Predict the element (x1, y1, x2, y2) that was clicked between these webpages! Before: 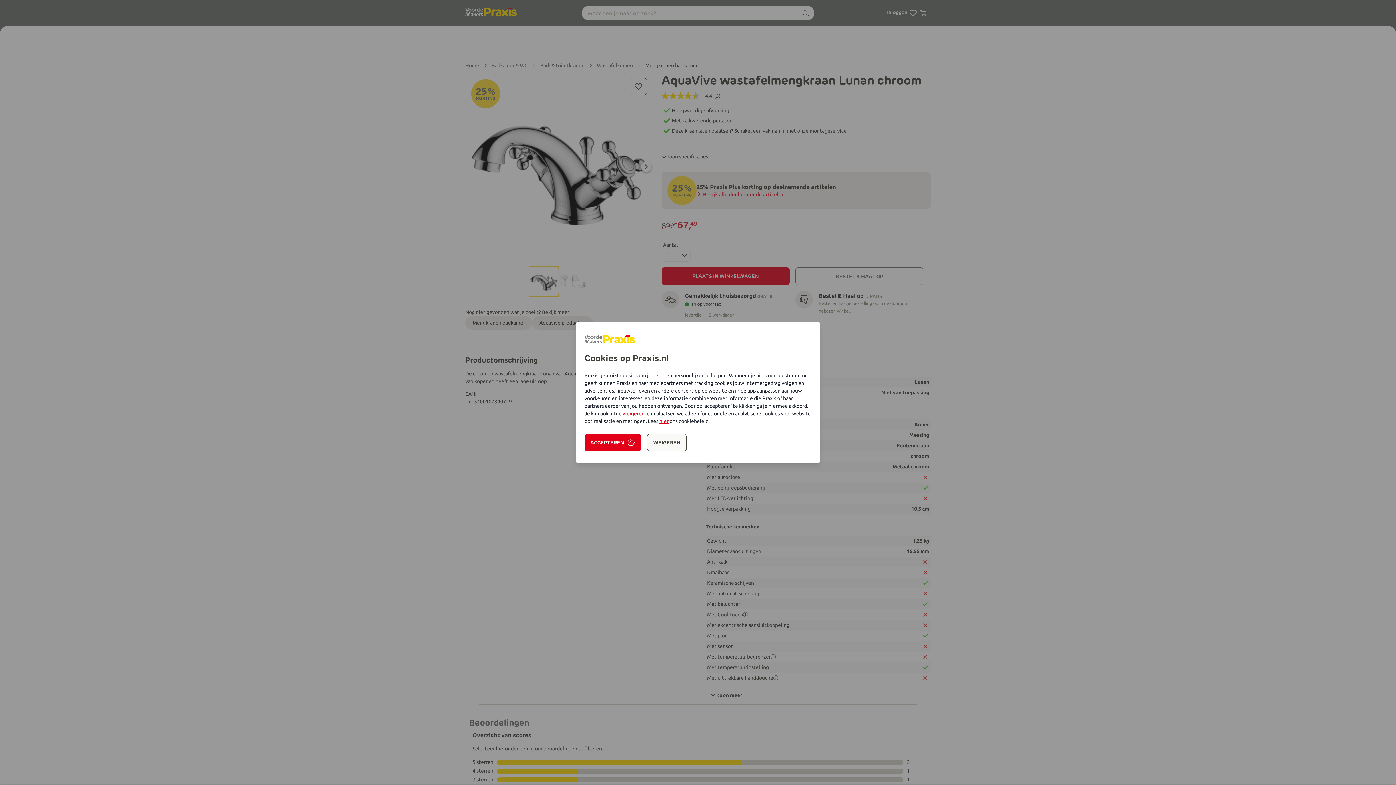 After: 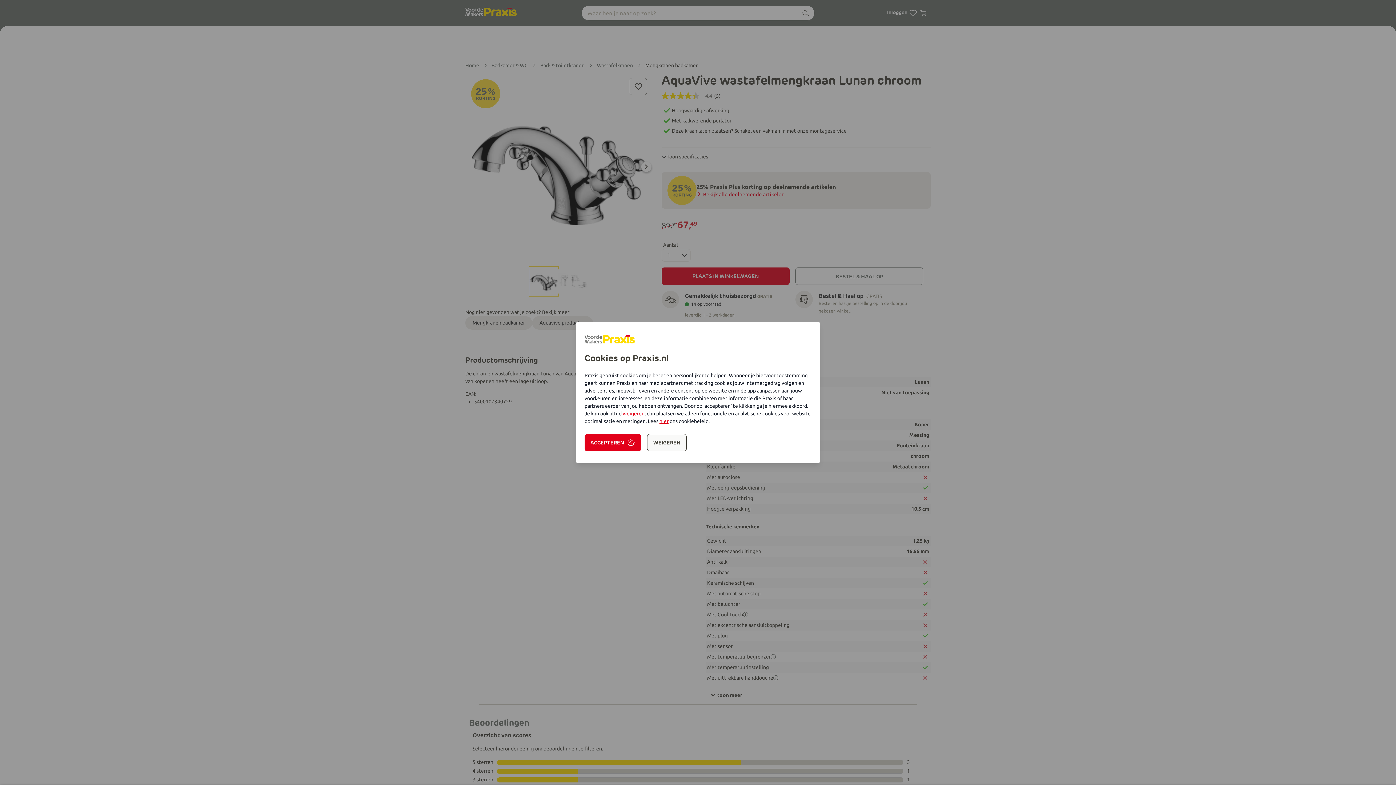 Action: bbox: (659, 418, 668, 424) label: hier